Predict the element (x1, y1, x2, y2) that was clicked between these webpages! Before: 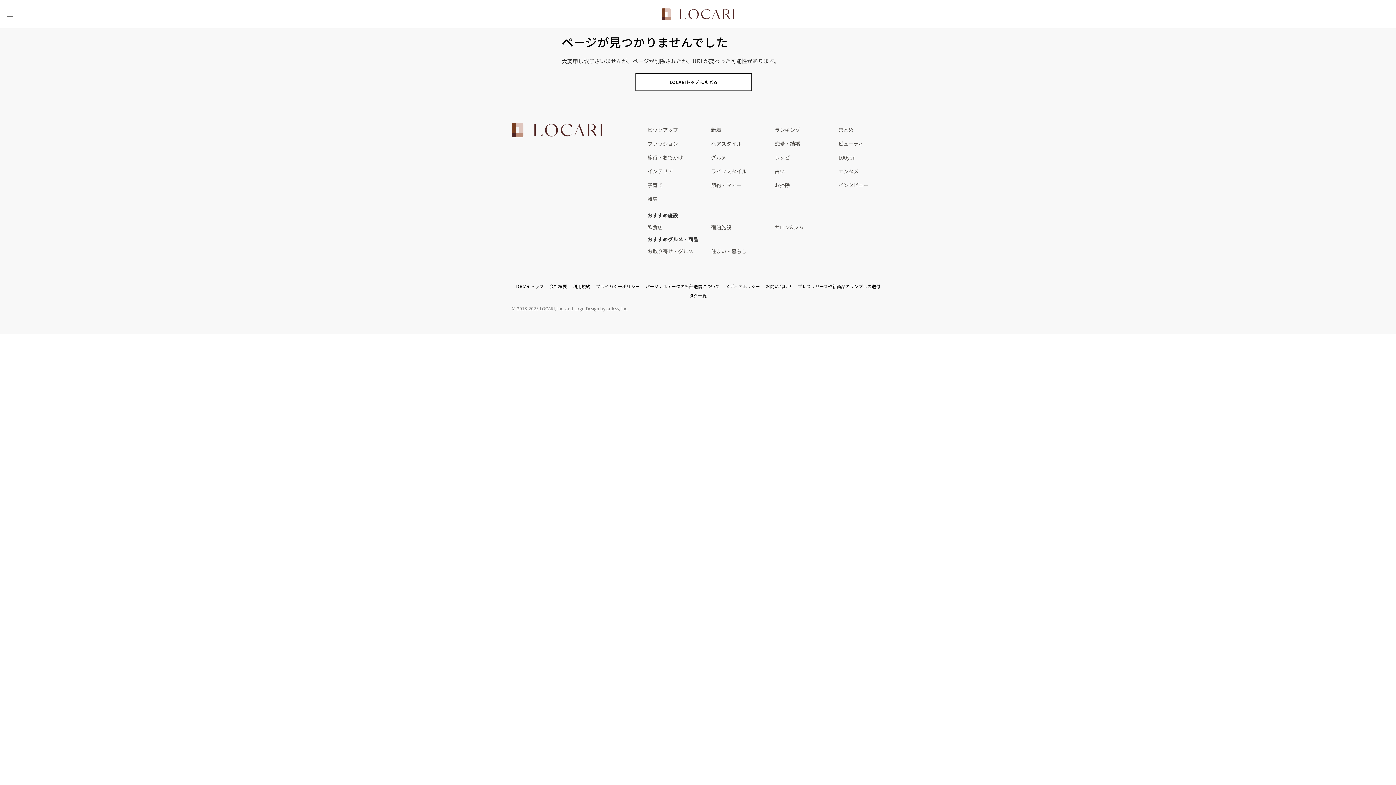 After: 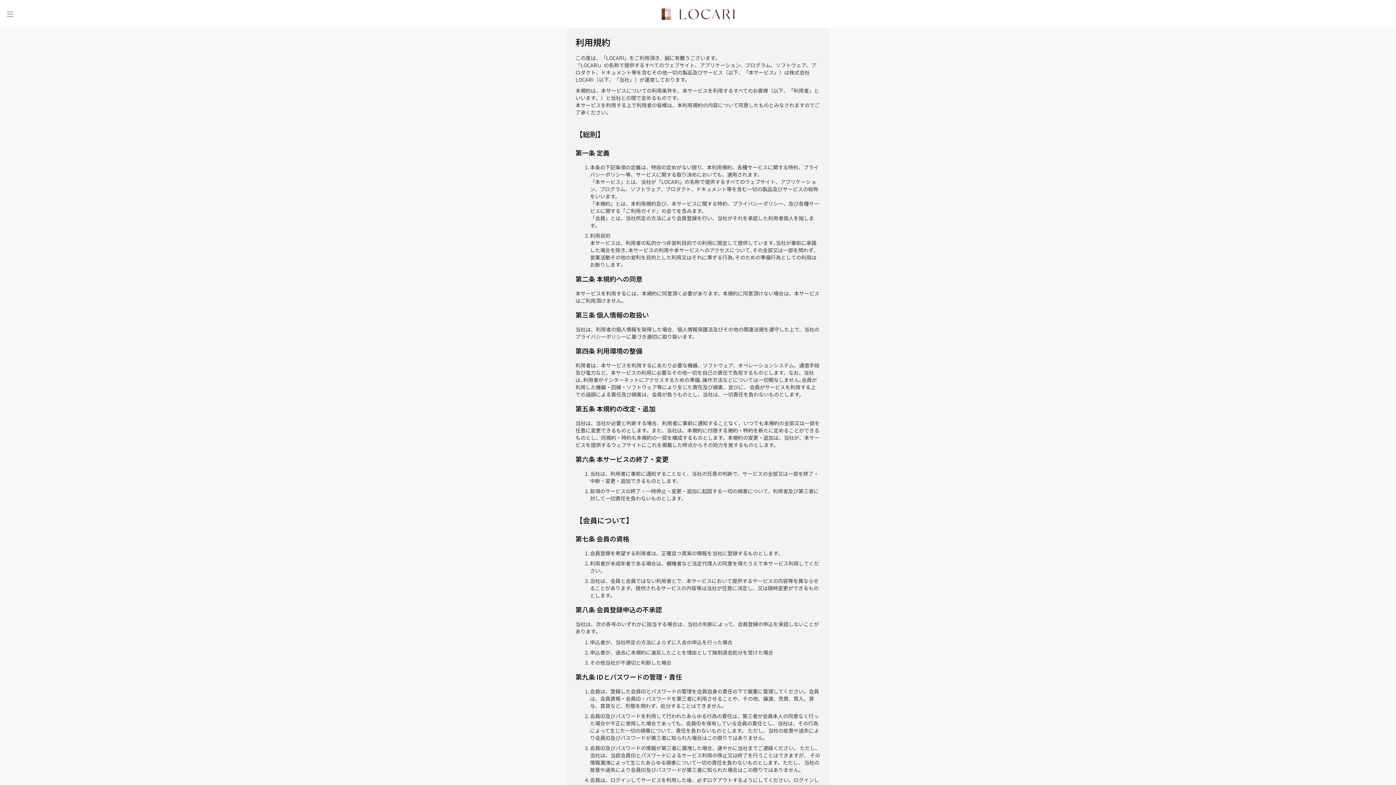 Action: bbox: (572, 283, 590, 289) label: 利用規約